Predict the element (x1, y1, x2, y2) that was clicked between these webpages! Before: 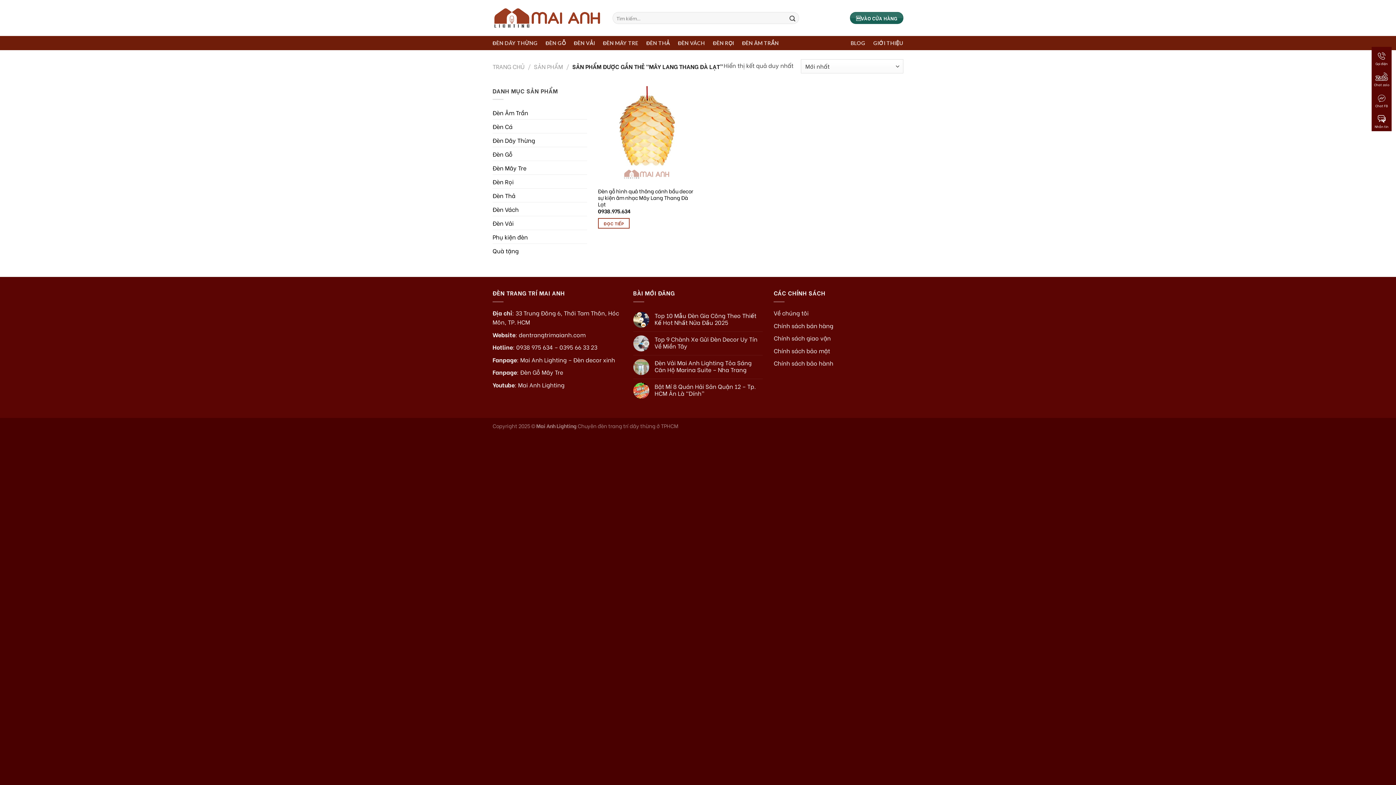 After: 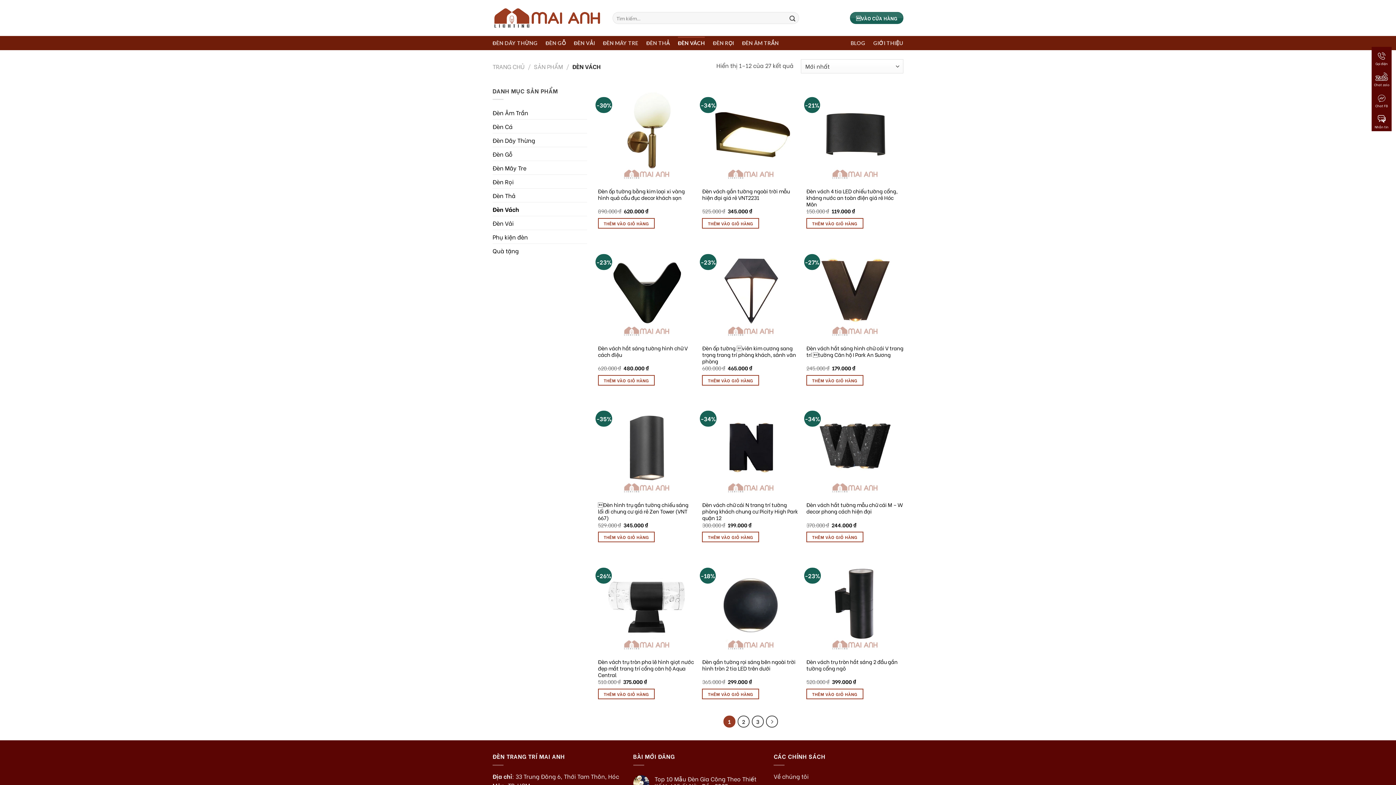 Action: label: Đèn Vách bbox: (492, 202, 587, 216)